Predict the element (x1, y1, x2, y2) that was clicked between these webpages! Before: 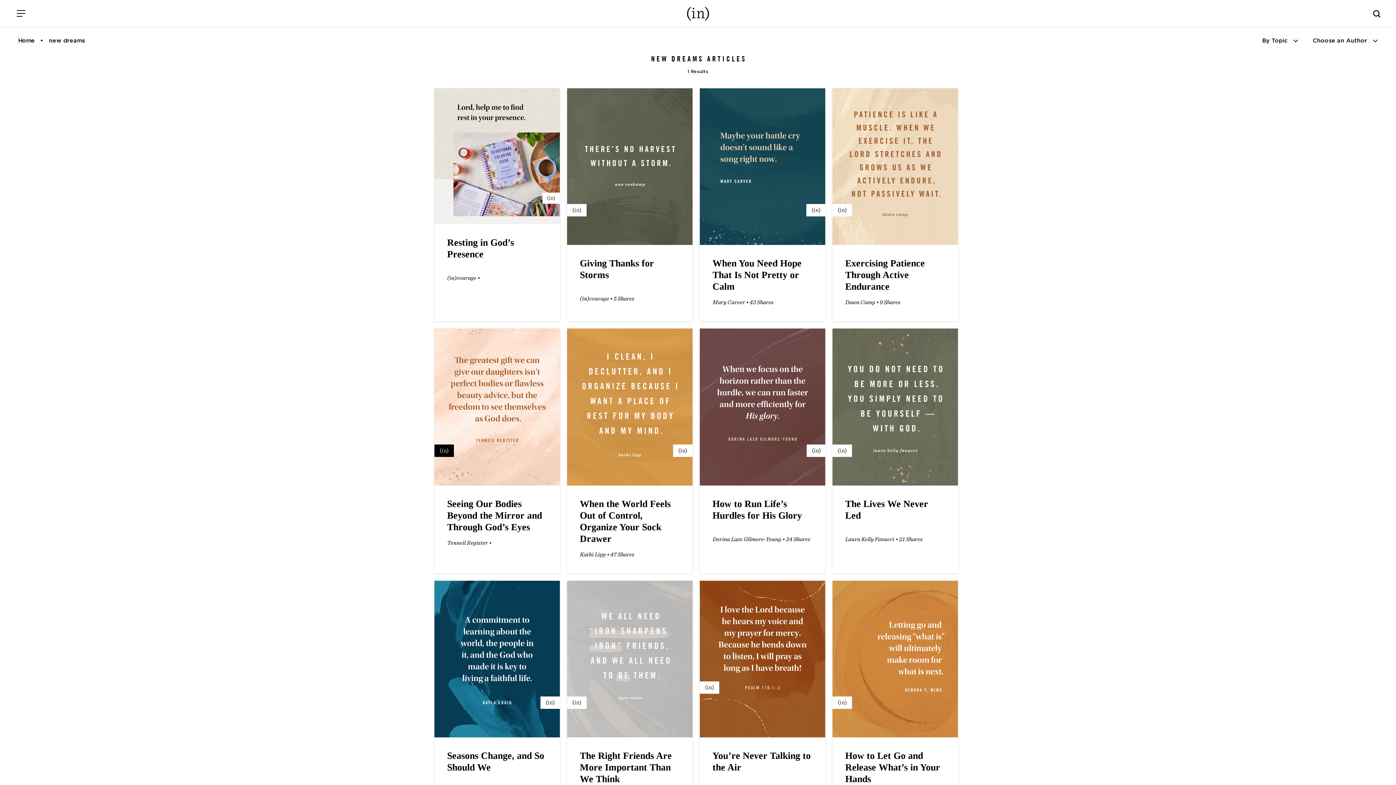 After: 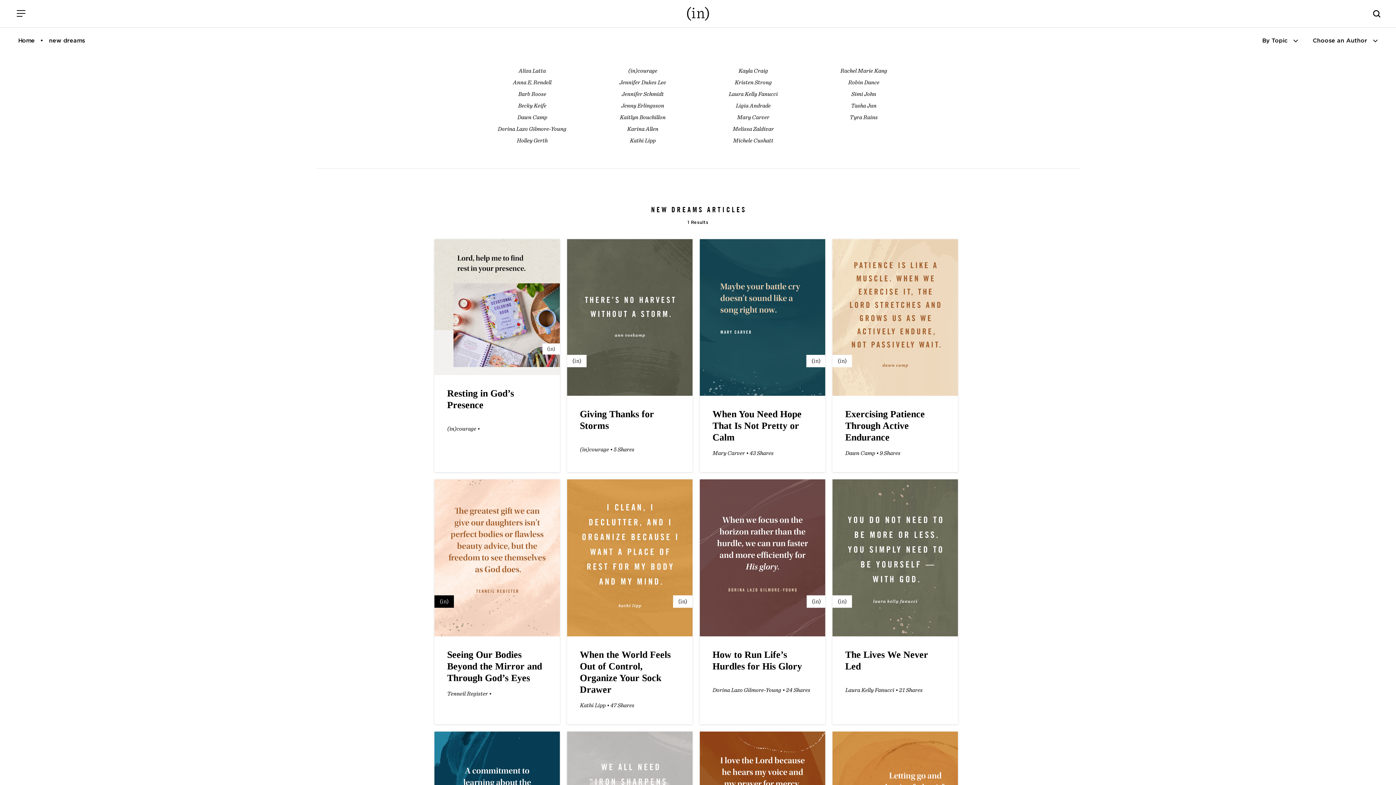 Action: bbox: (1313, 34, 1378, 46) label: Choose an Author